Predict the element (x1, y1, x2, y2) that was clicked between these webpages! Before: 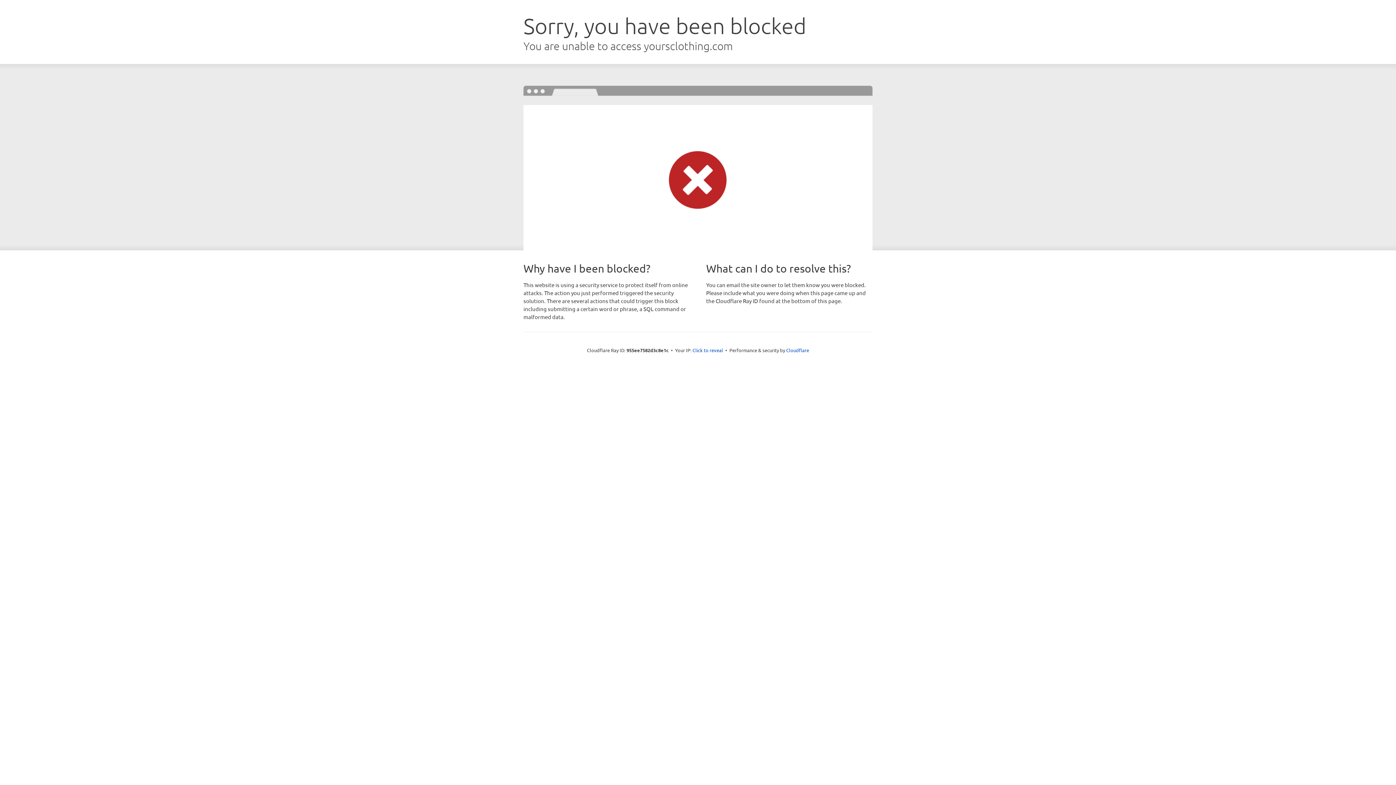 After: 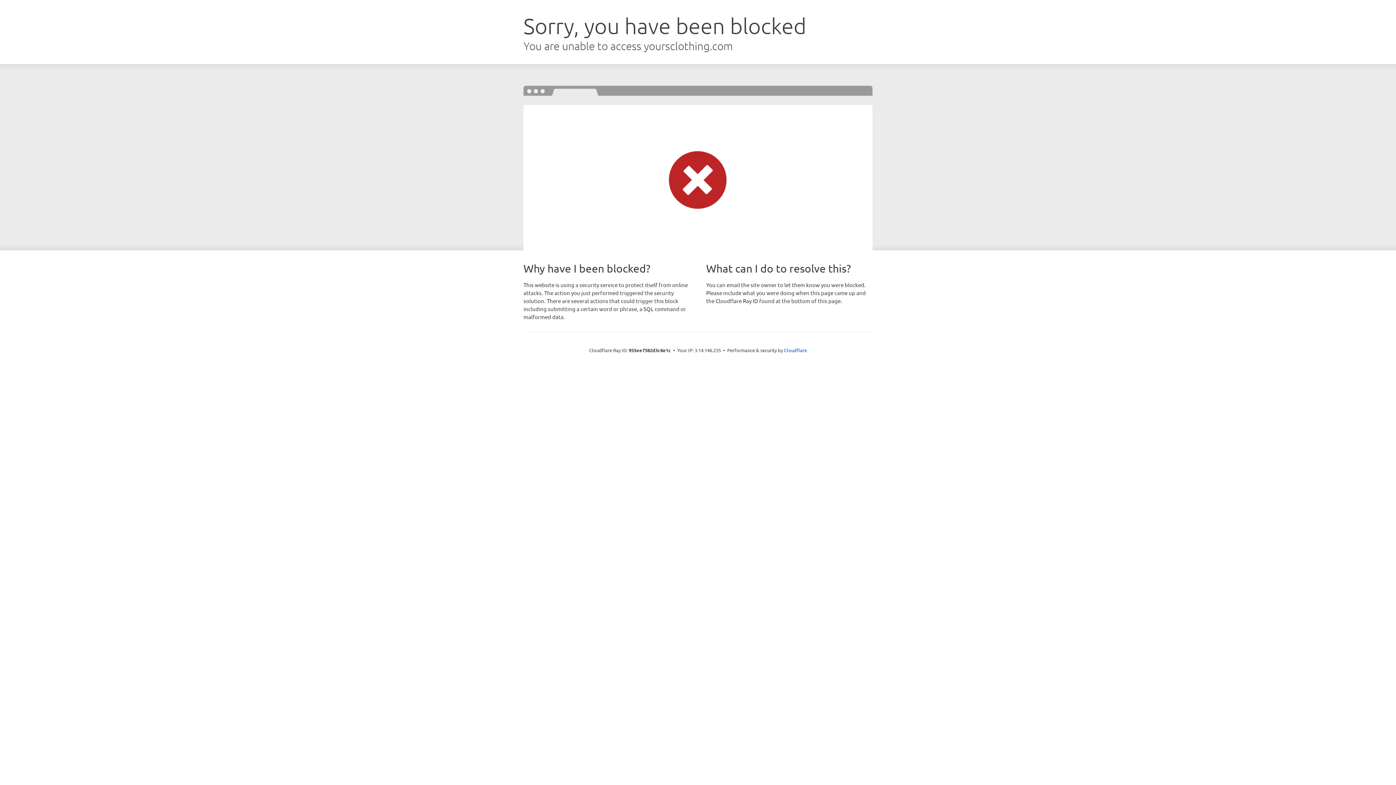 Action: bbox: (692, 346, 723, 353) label: Click to reveal